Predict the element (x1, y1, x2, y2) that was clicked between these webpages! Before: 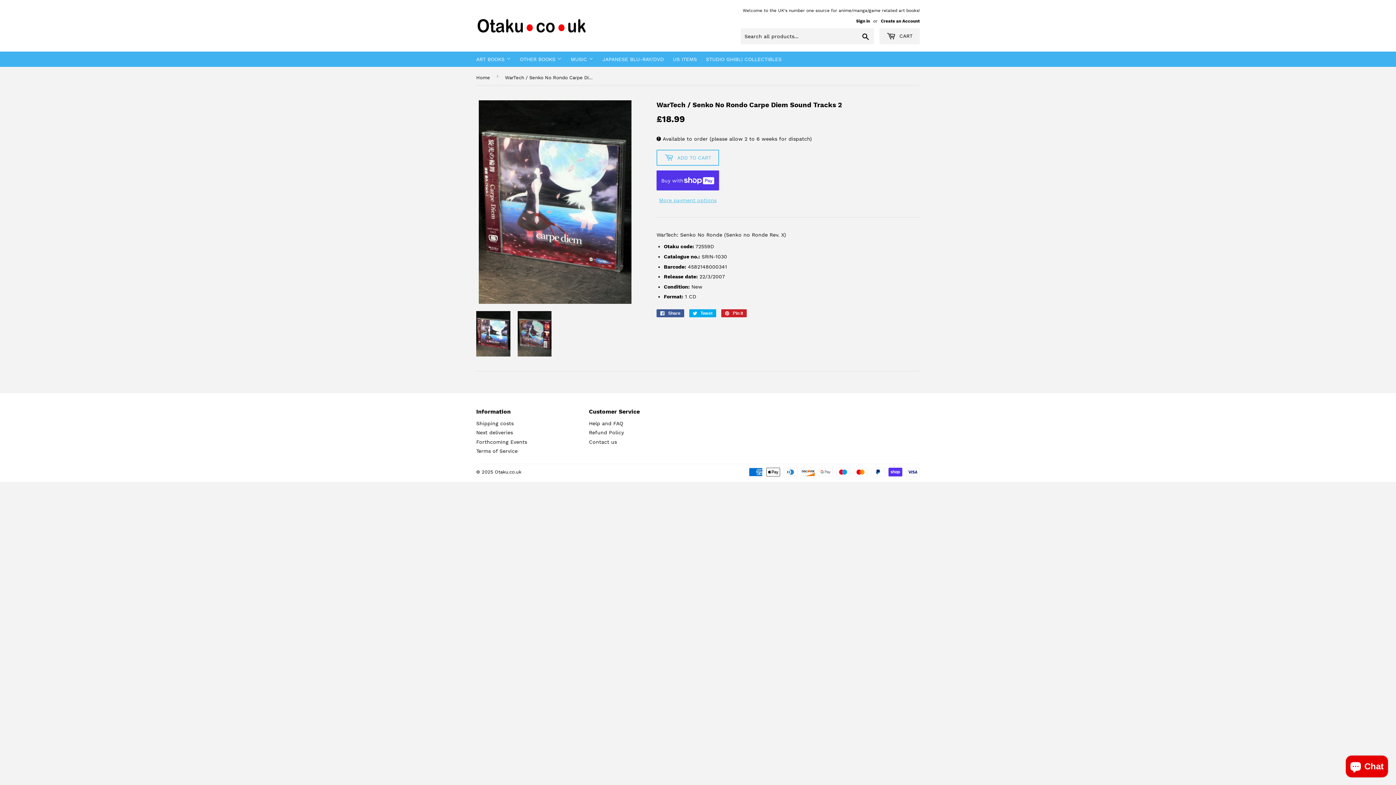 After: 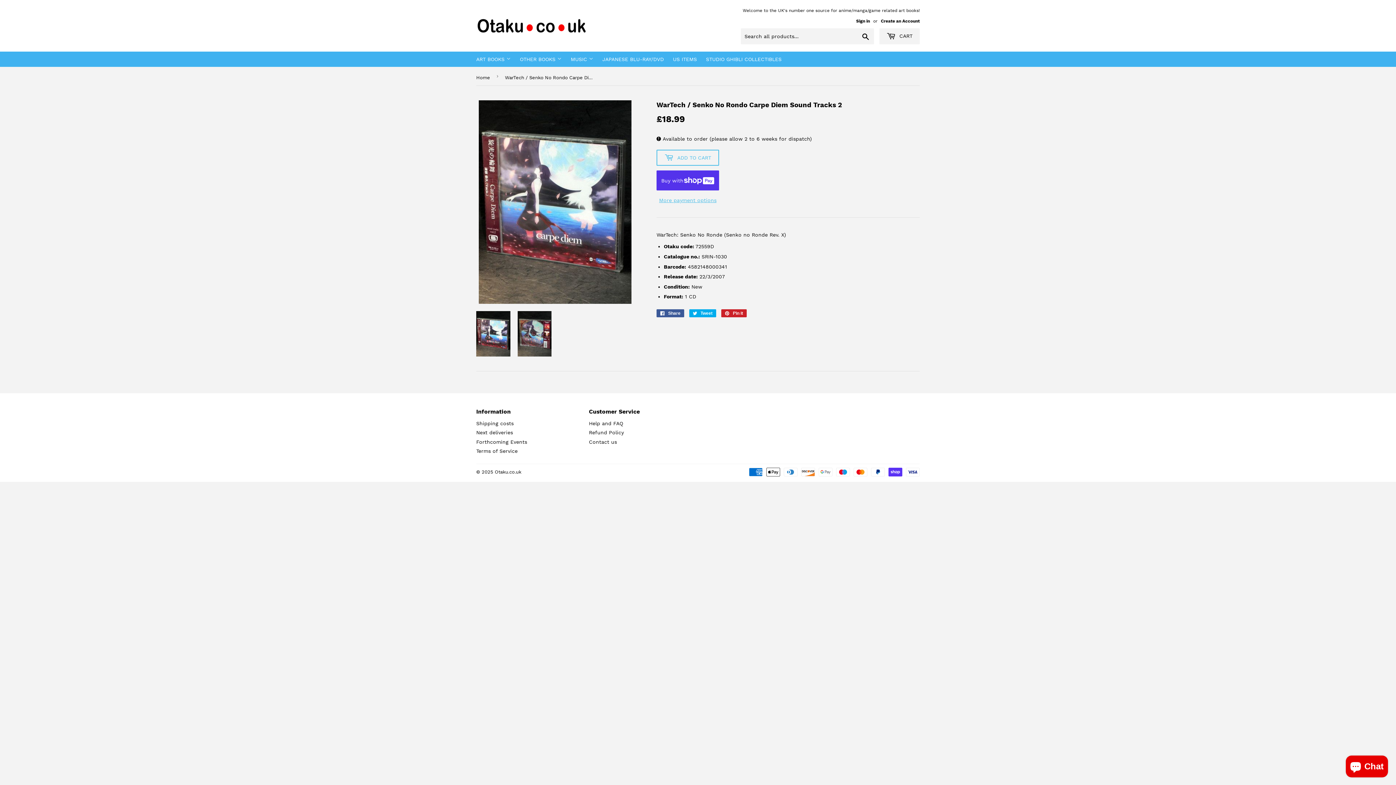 Action: bbox: (476, 311, 510, 356)